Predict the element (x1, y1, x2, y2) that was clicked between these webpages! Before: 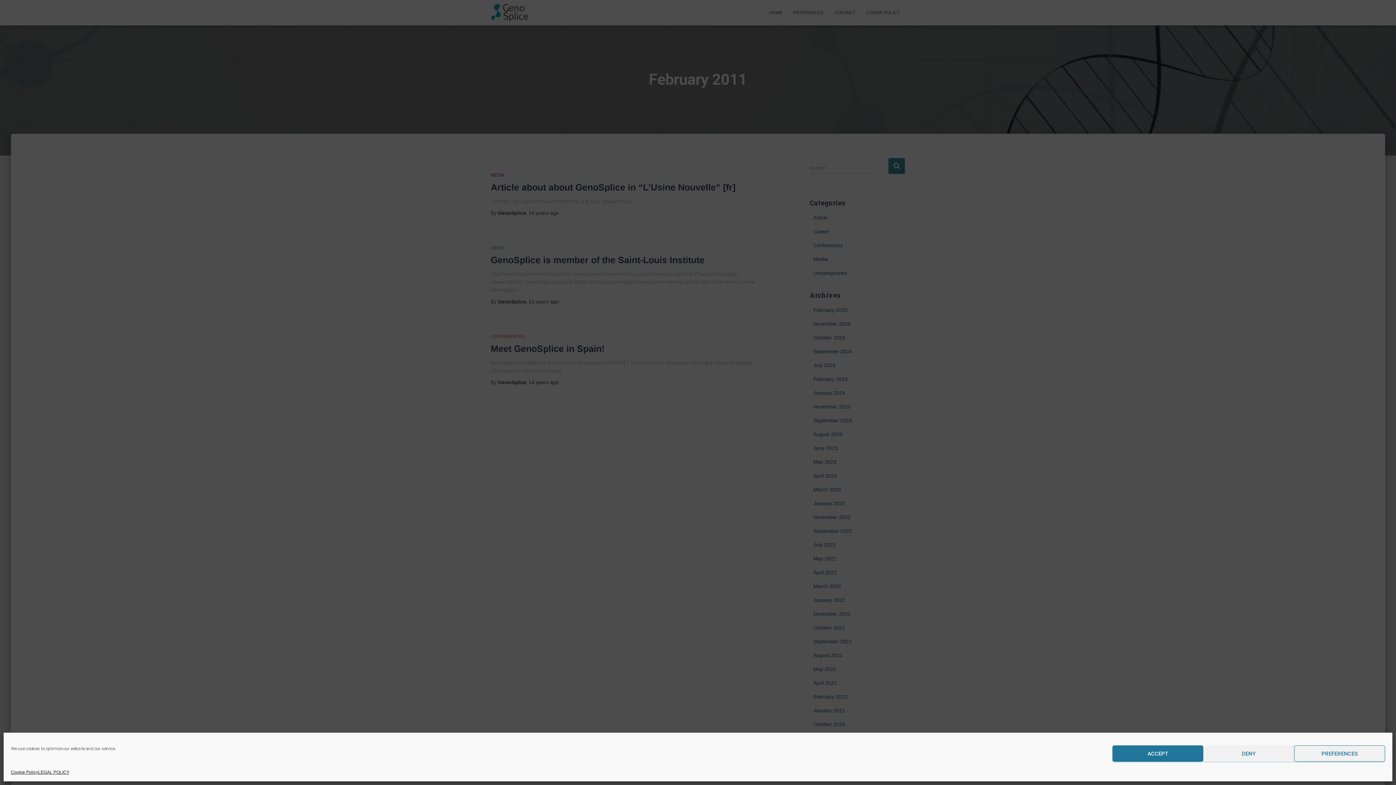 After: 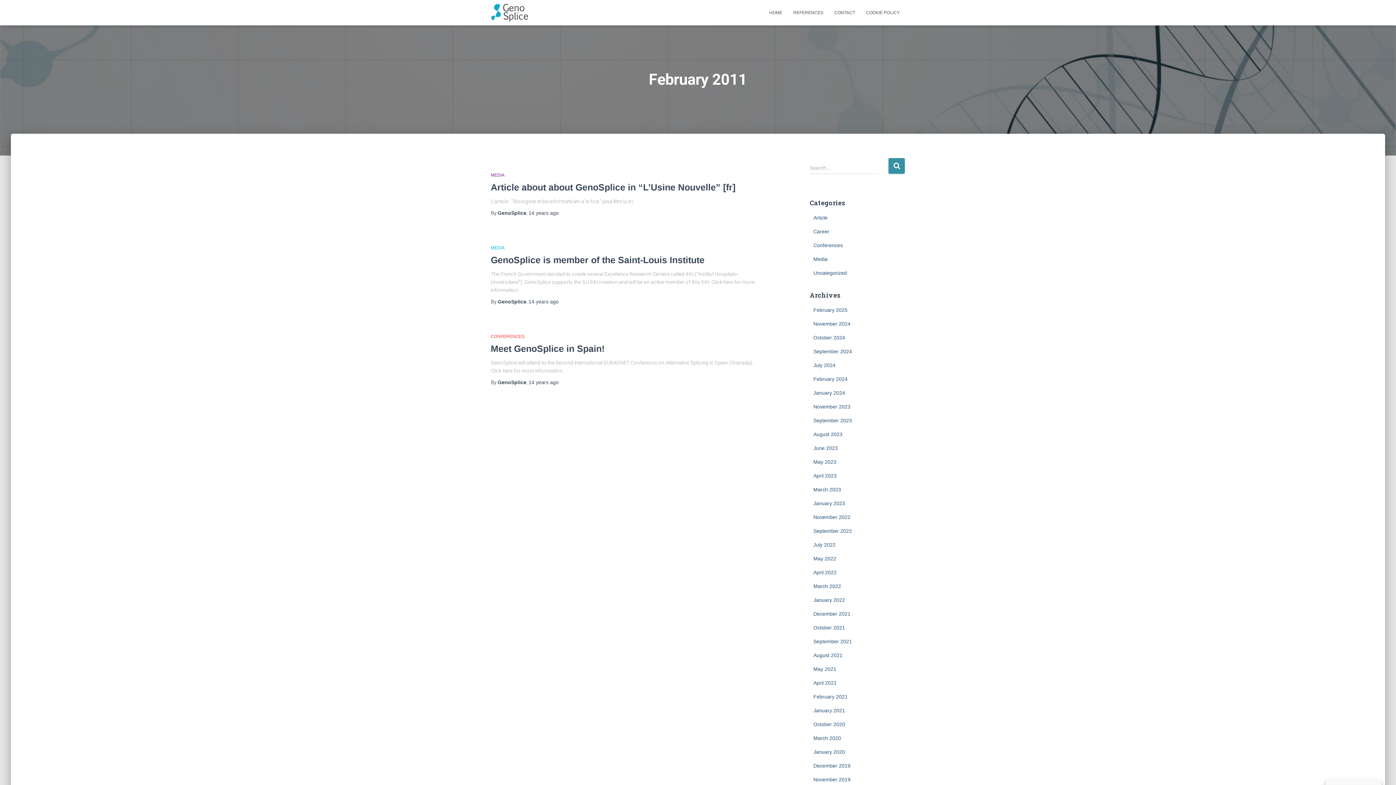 Action: label: DENY bbox: (1203, 745, 1294, 762)